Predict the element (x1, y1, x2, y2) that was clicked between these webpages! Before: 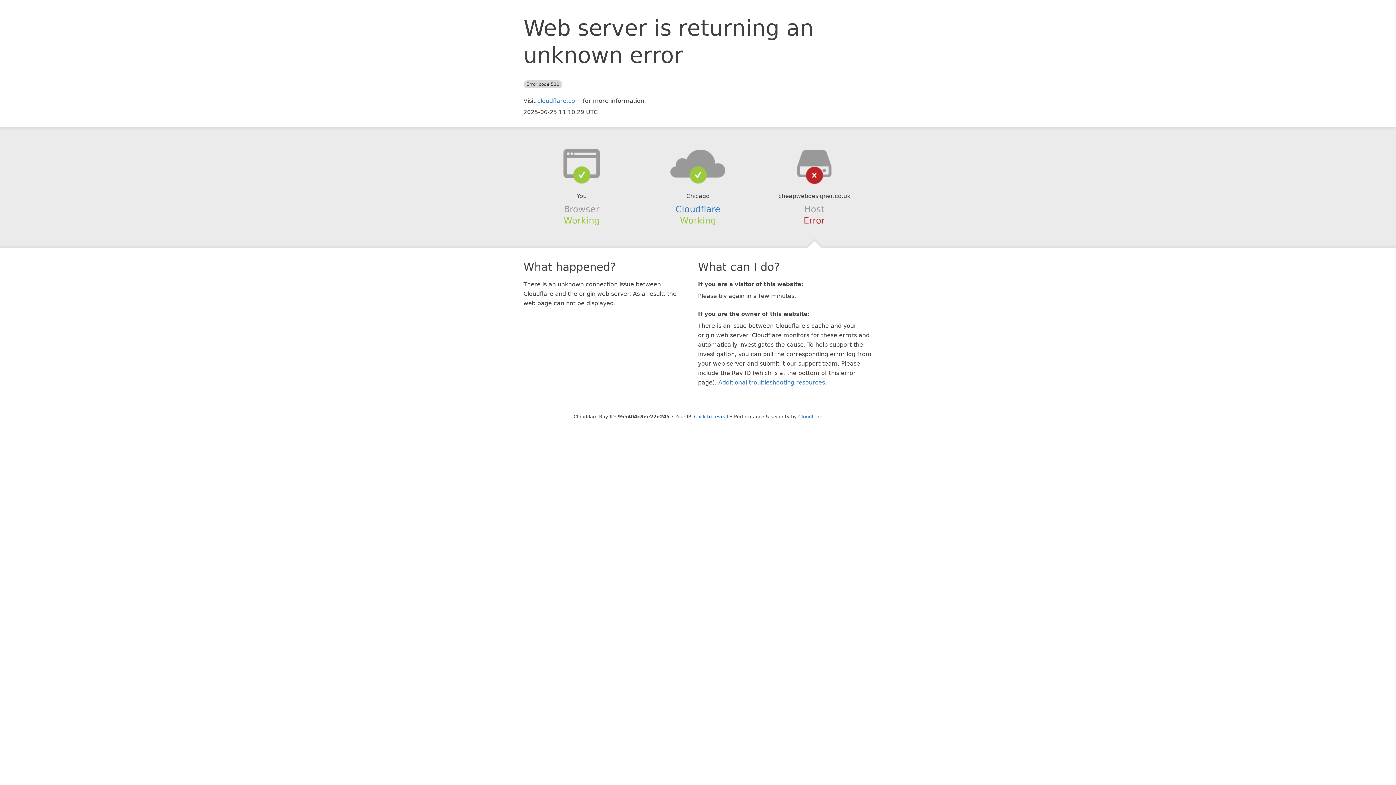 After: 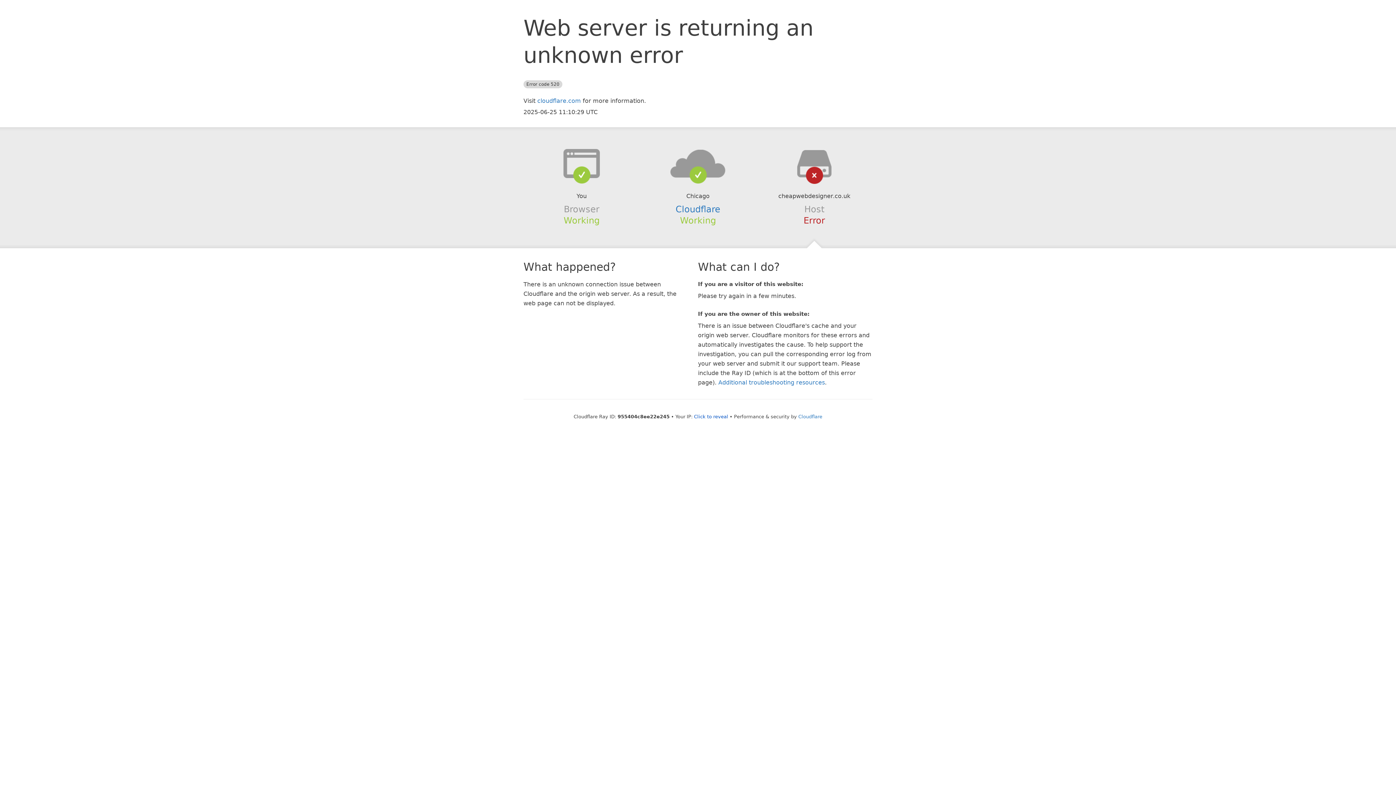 Action: bbox: (639, 148, 756, 178)